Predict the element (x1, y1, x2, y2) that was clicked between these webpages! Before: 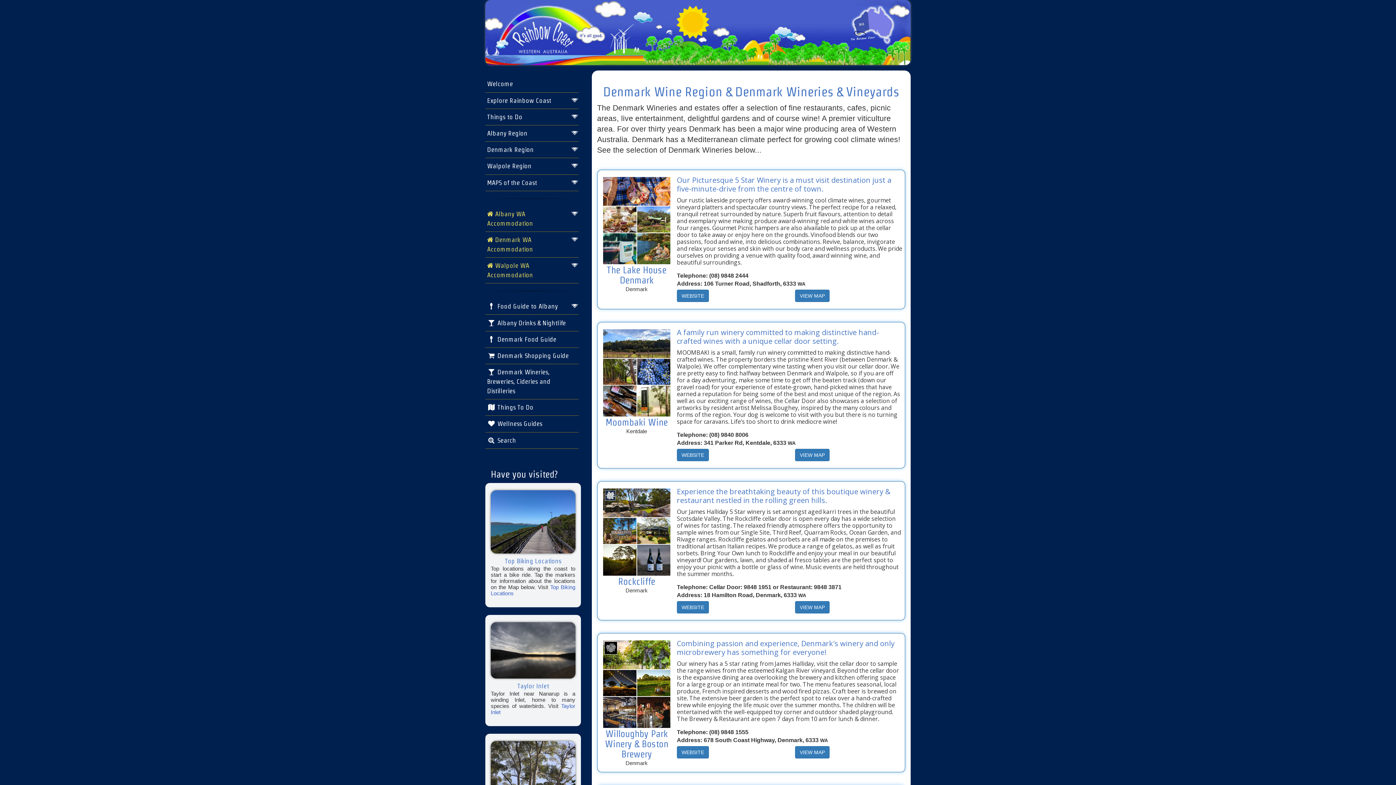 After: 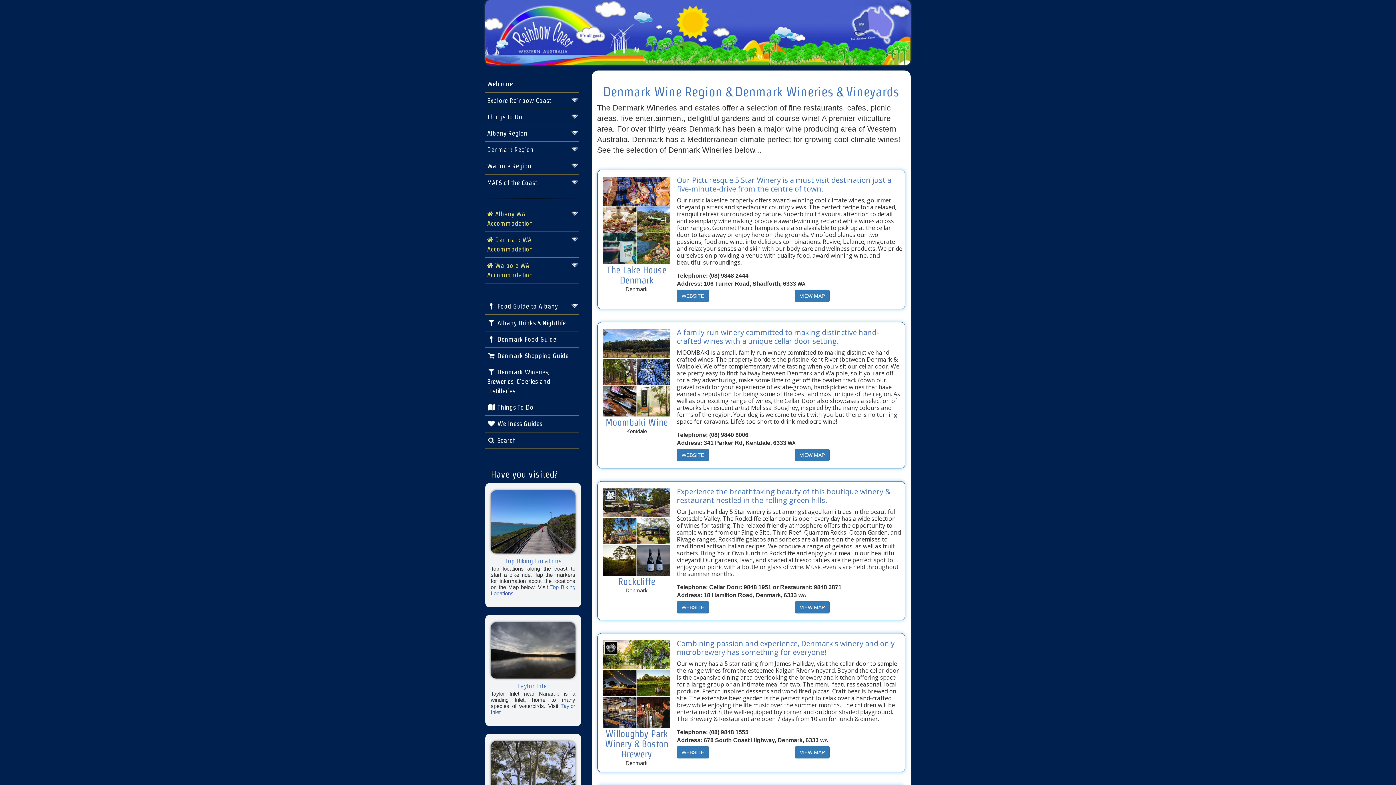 Action: bbox: (603, 368, 670, 375)